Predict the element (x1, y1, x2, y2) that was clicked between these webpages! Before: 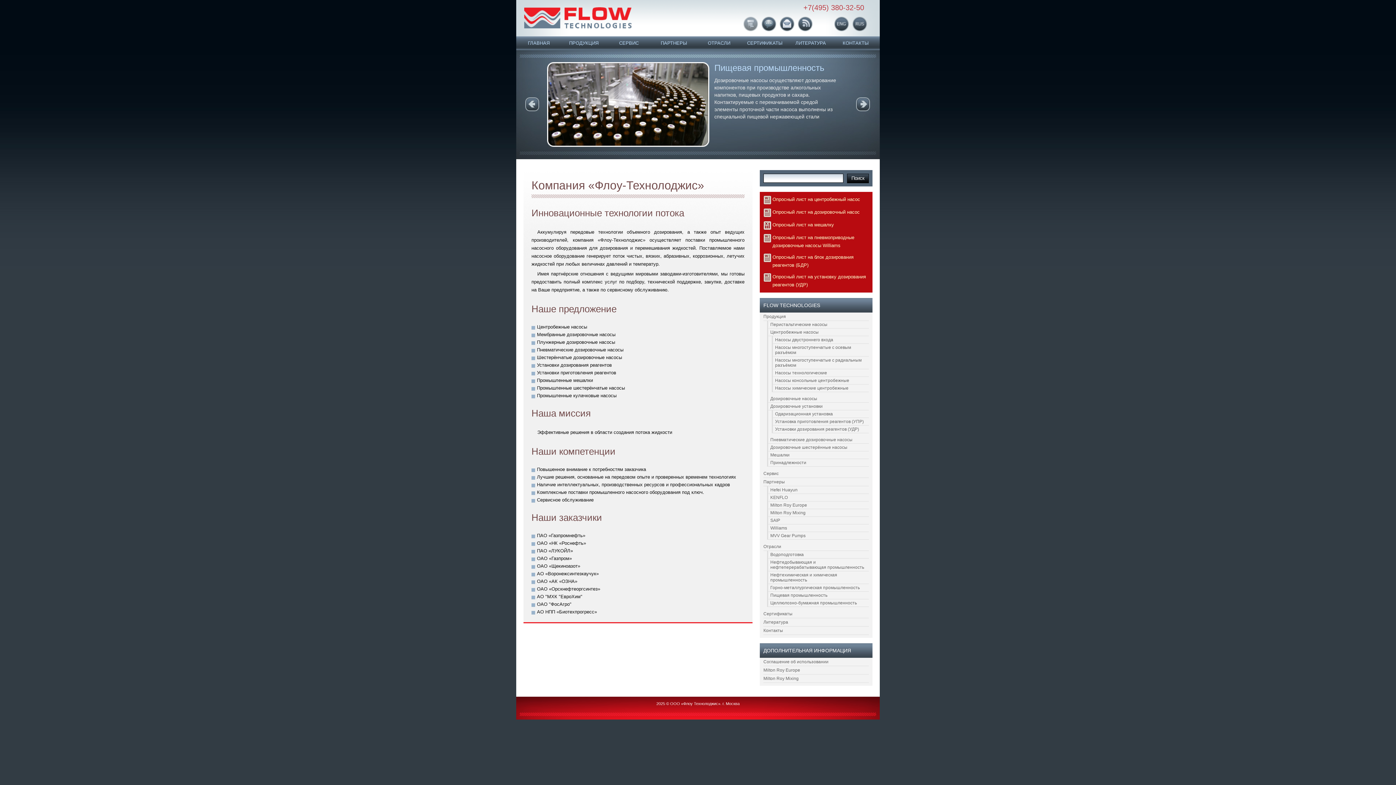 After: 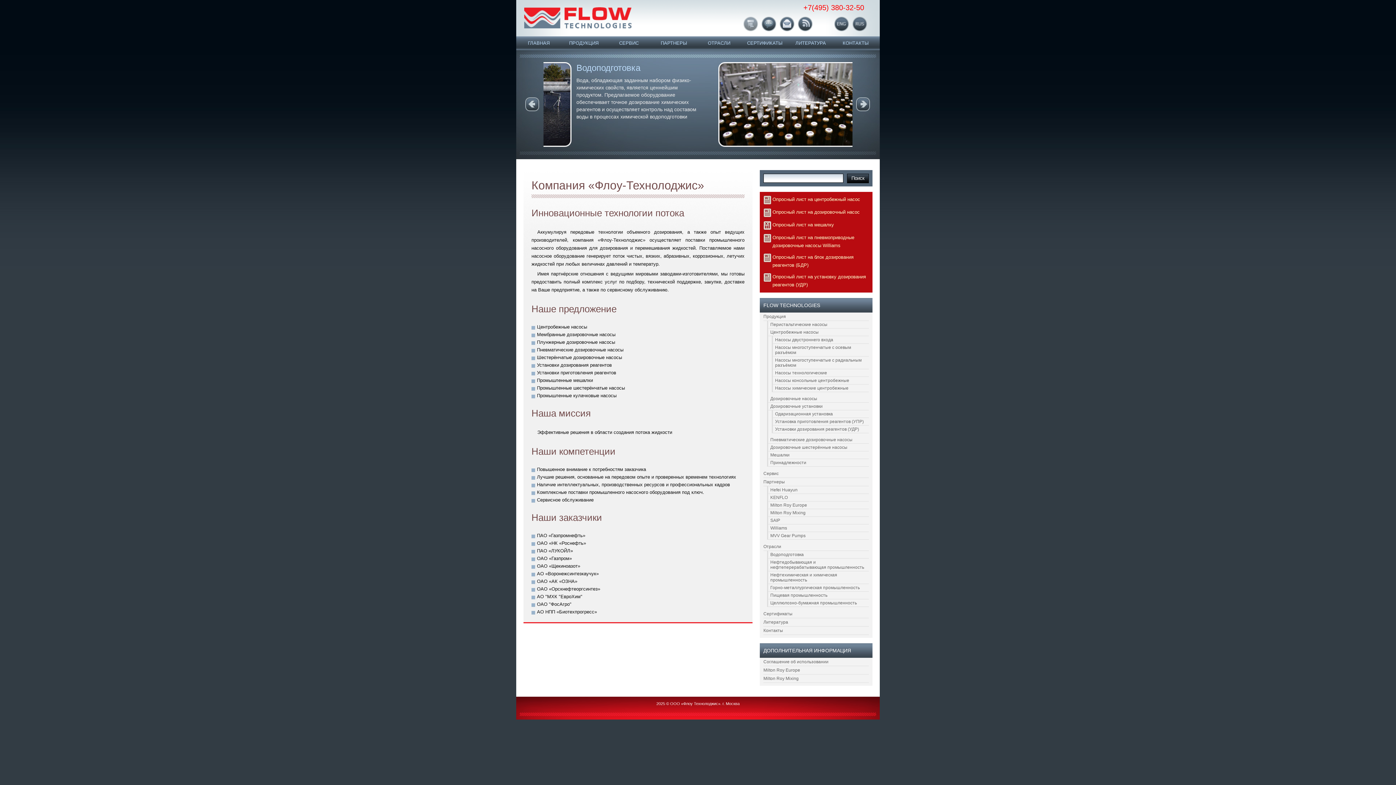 Action: bbox: (803, 3, 864, 11) label: +7(495) 380-32-50